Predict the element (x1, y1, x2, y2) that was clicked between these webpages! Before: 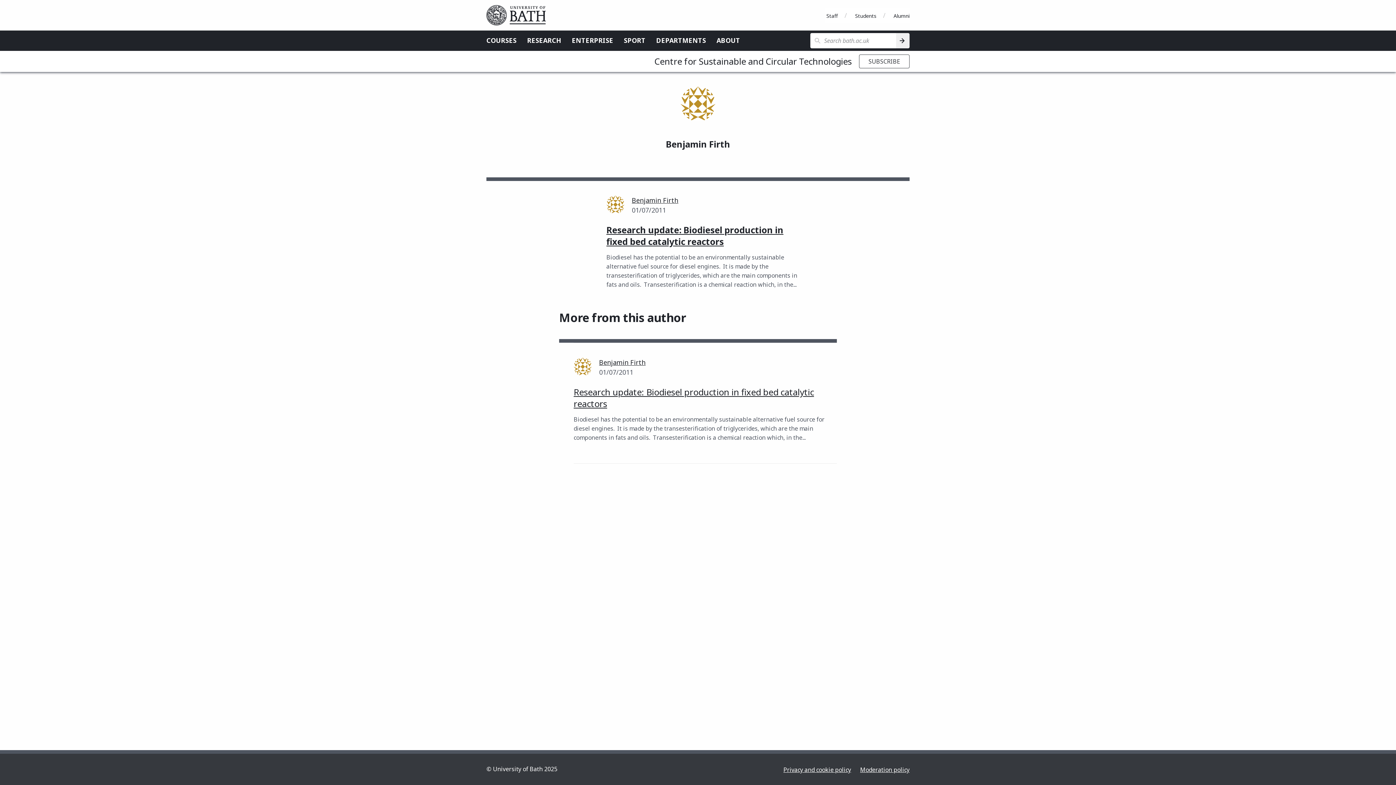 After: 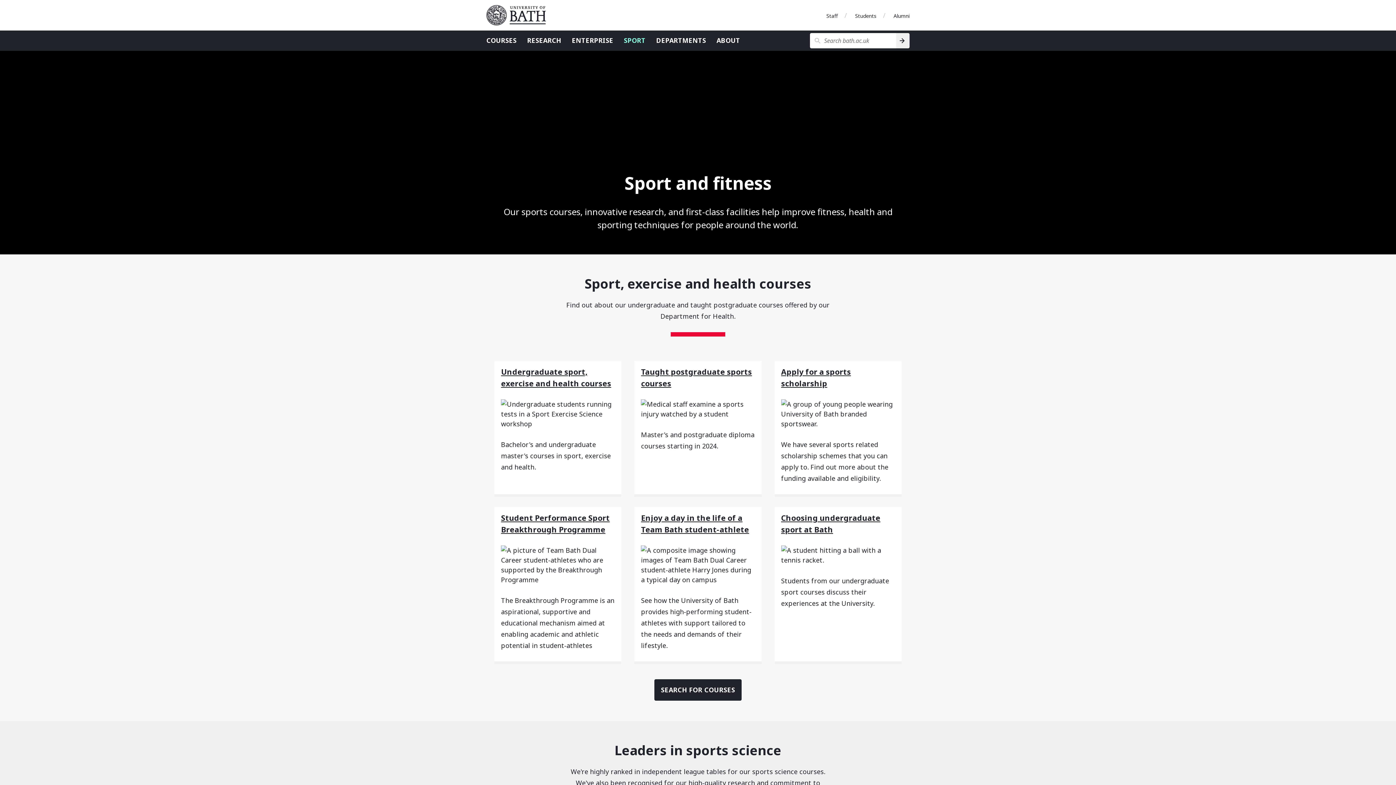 Action: bbox: (624, 36, 645, 44) label: SPORT